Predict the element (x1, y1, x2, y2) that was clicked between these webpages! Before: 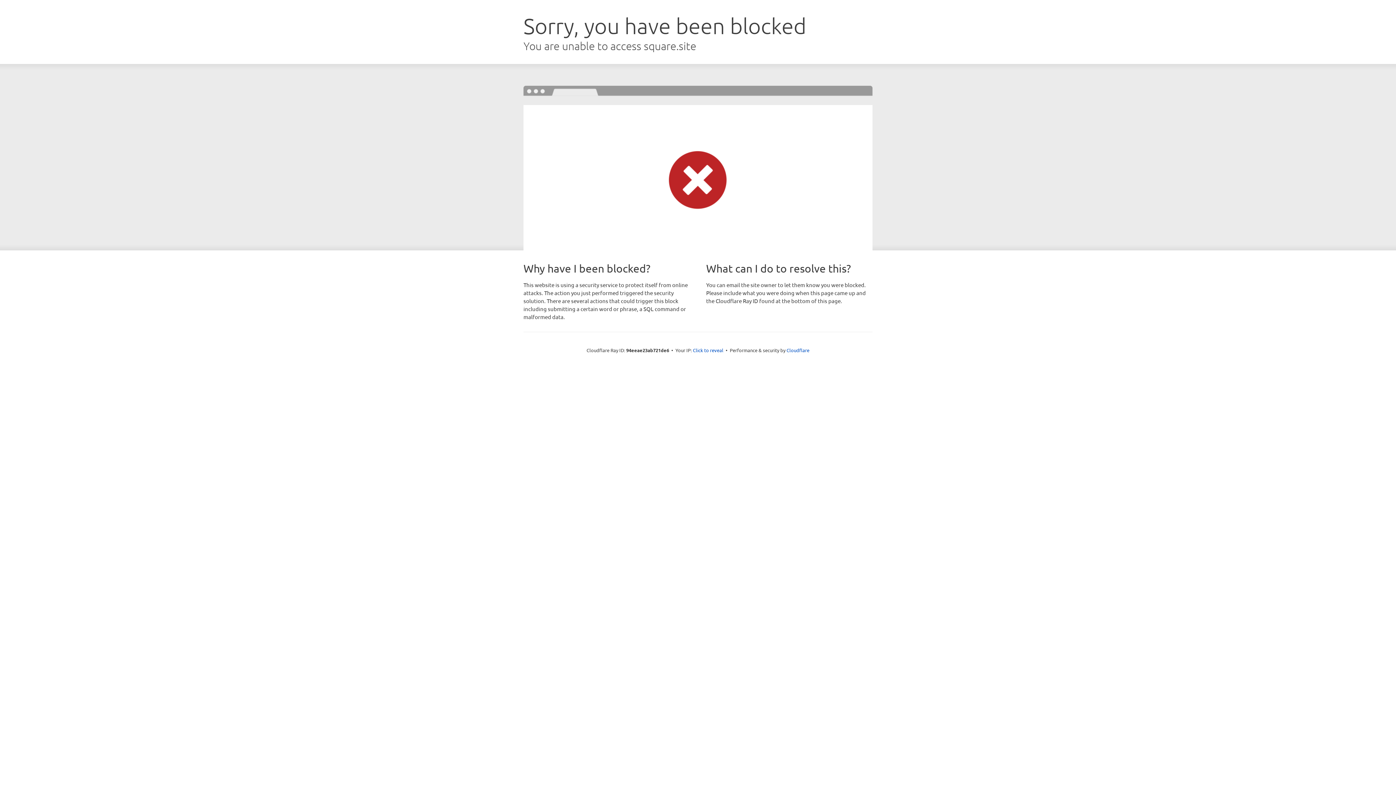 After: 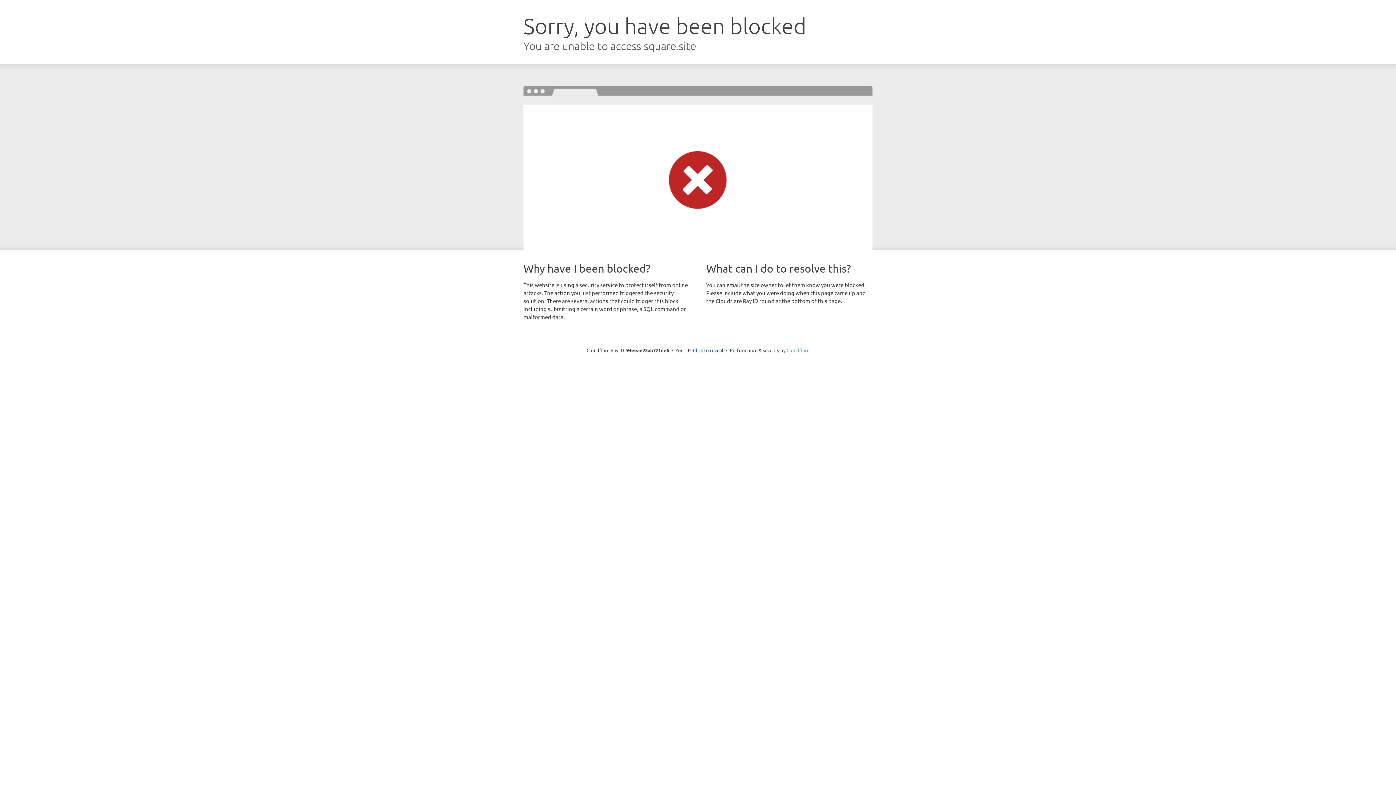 Action: bbox: (786, 347, 809, 353) label: Cloudflare